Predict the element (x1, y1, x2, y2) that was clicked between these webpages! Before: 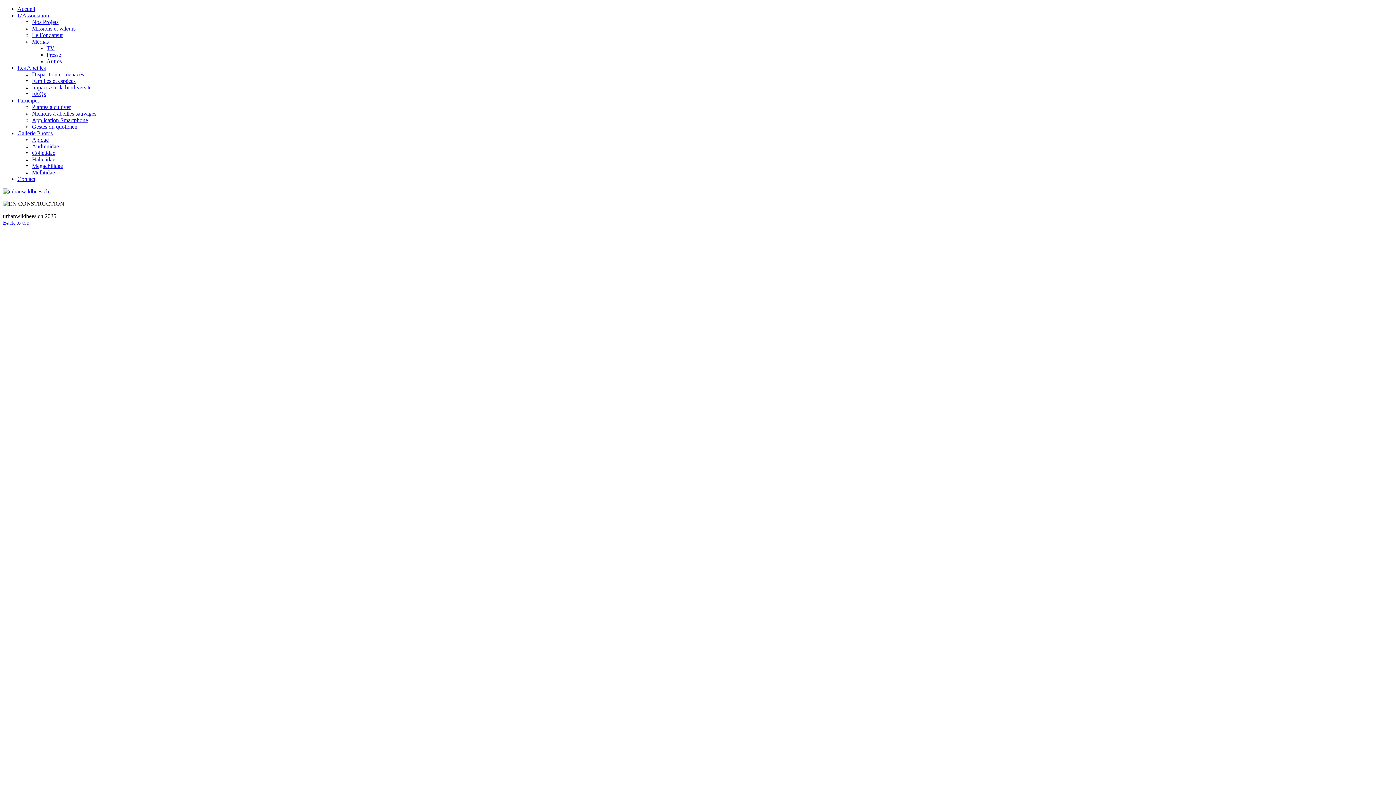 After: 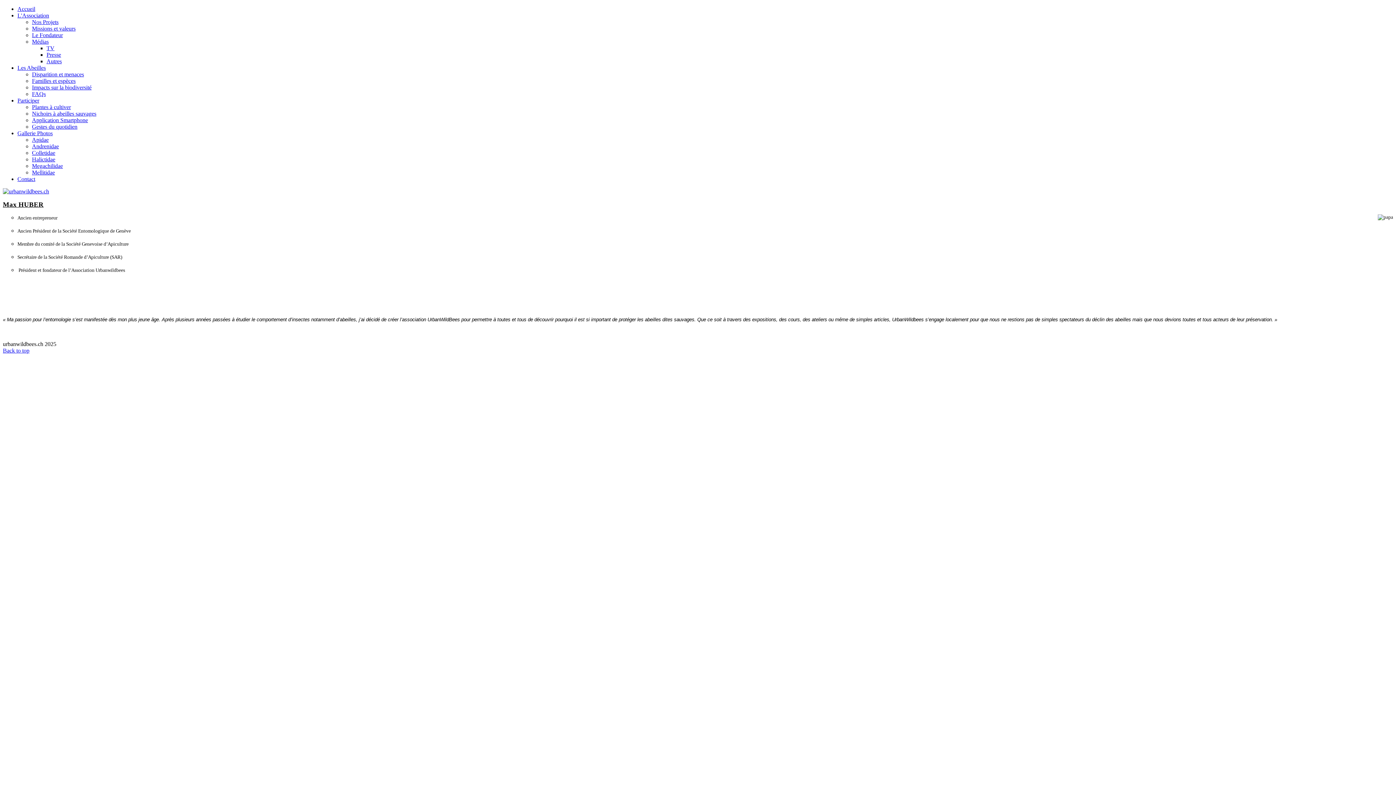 Action: label: Le Fondateur bbox: (32, 32, 62, 38)